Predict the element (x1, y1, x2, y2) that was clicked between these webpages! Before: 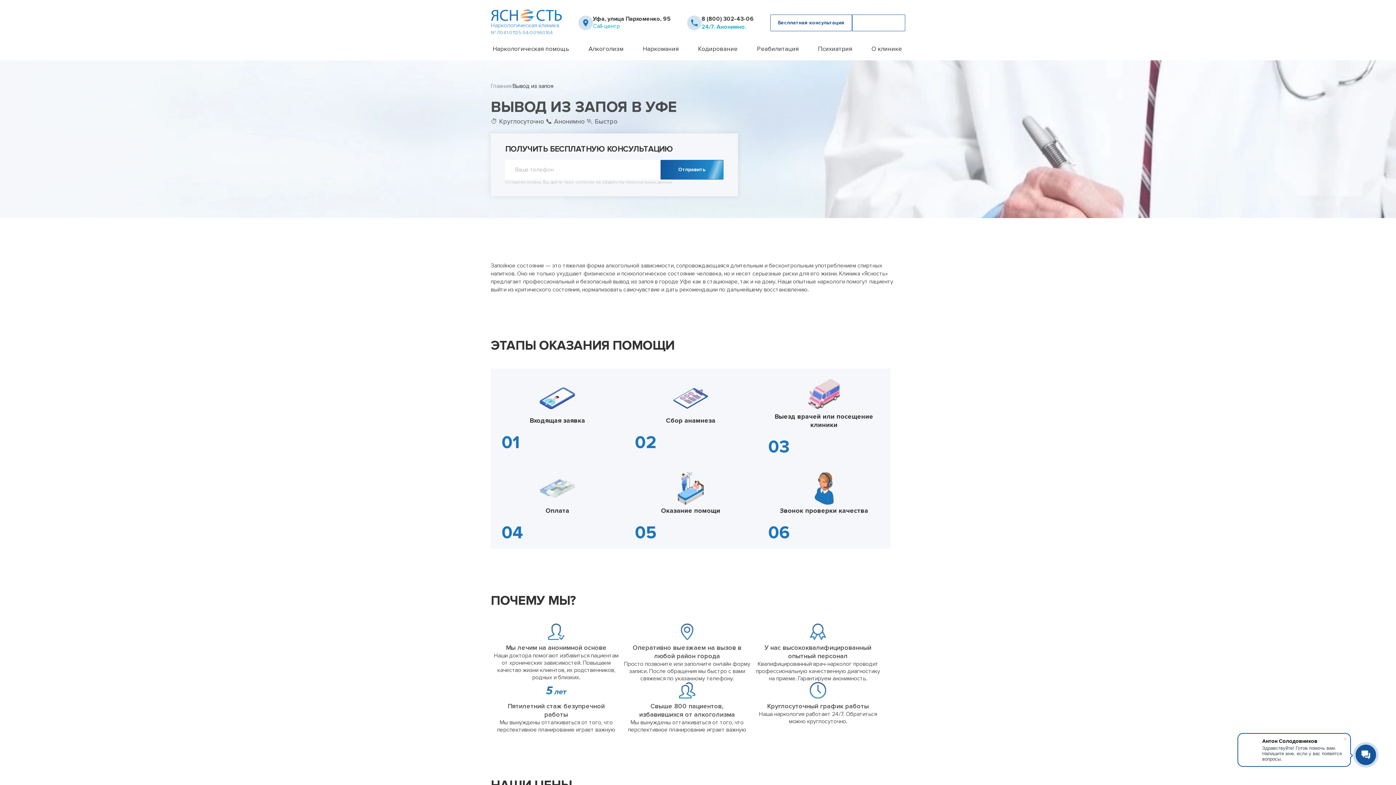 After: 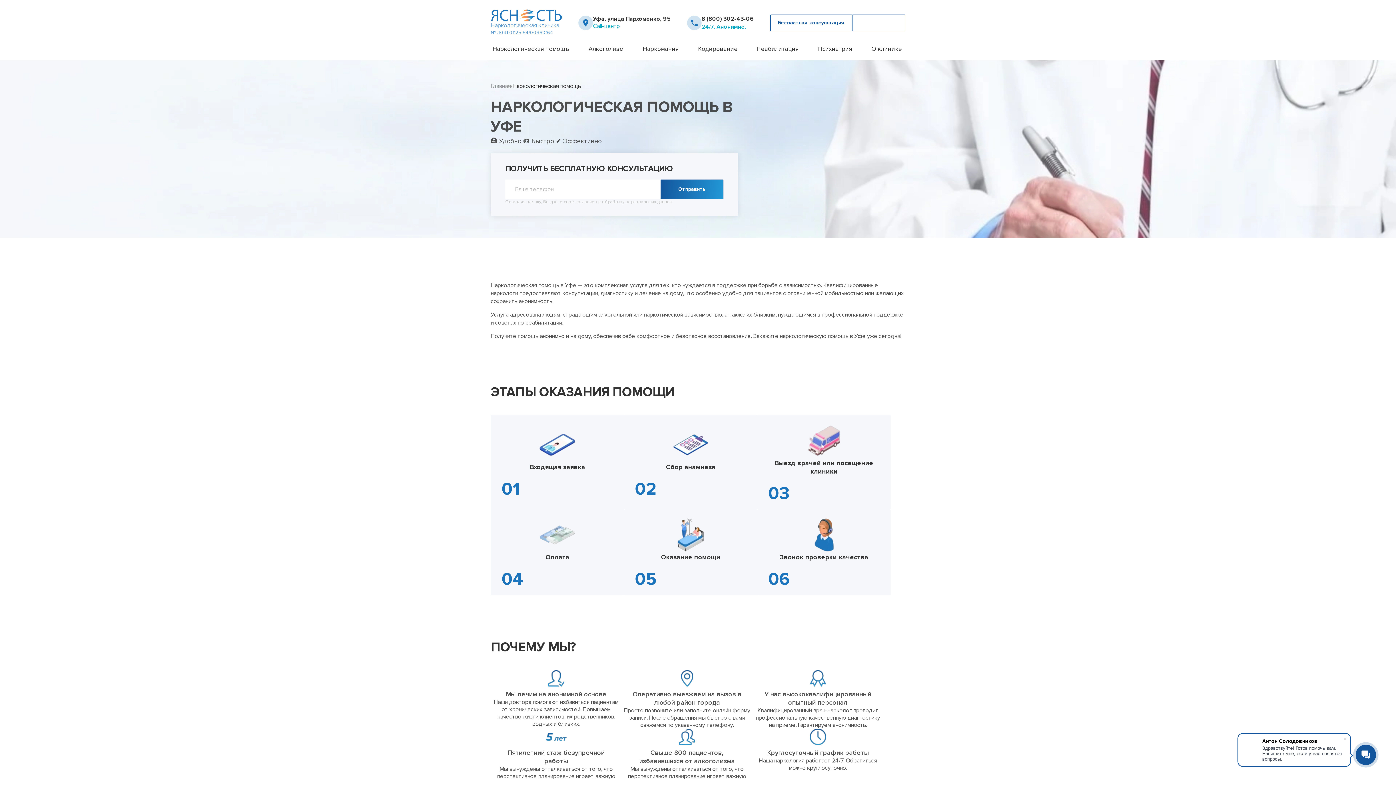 Action: label: Наркологическая помощь bbox: (492, 45, 569, 52)